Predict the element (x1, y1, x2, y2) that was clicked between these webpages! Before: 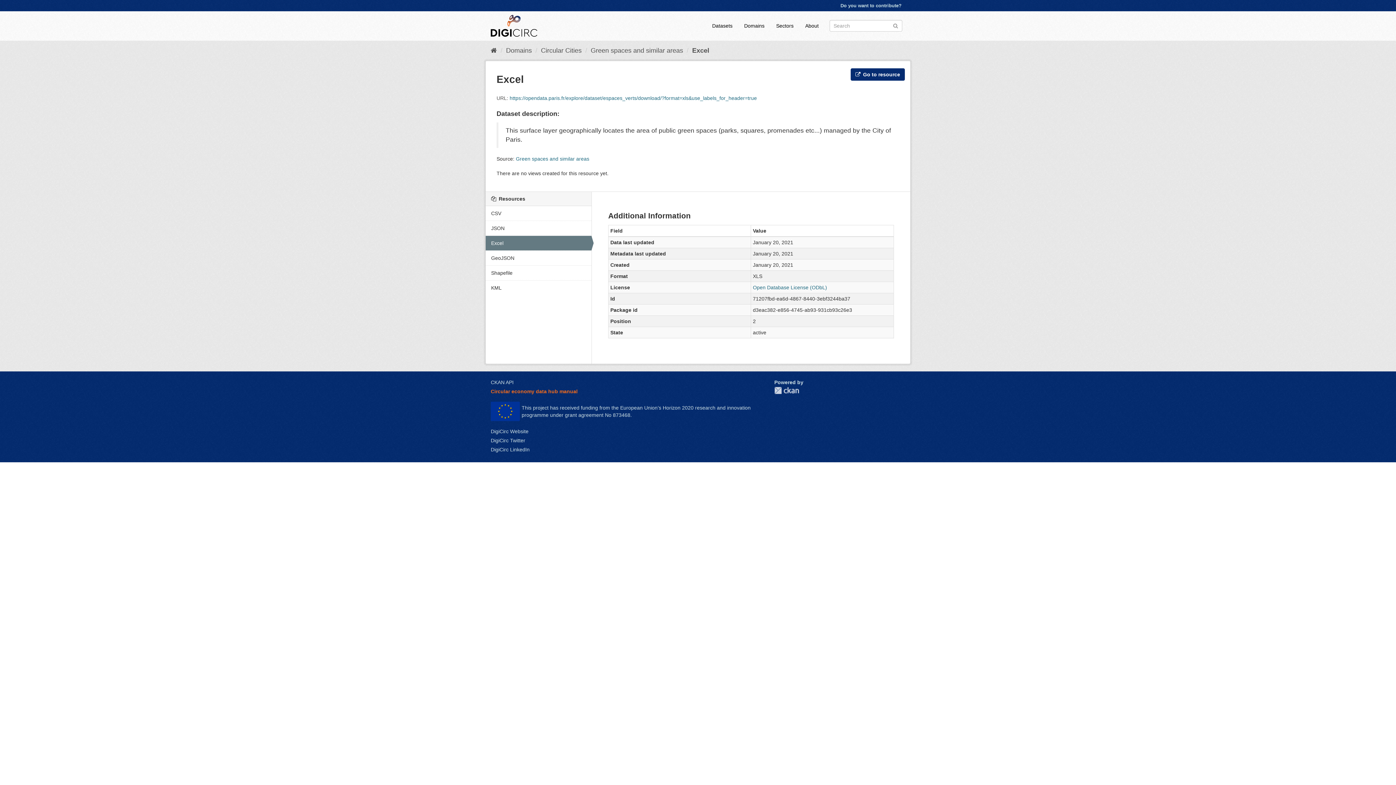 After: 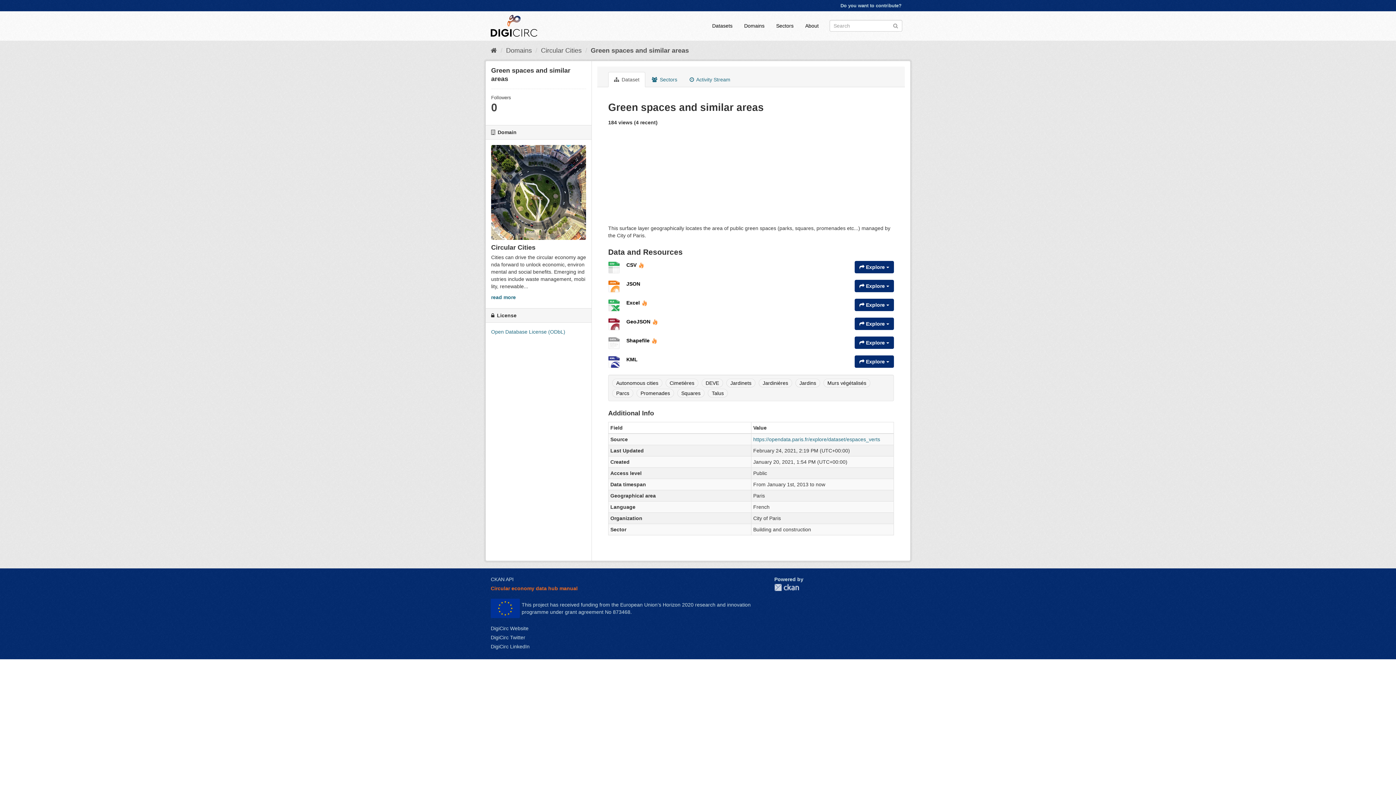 Action: label: Green spaces and similar areas bbox: (590, 46, 683, 54)